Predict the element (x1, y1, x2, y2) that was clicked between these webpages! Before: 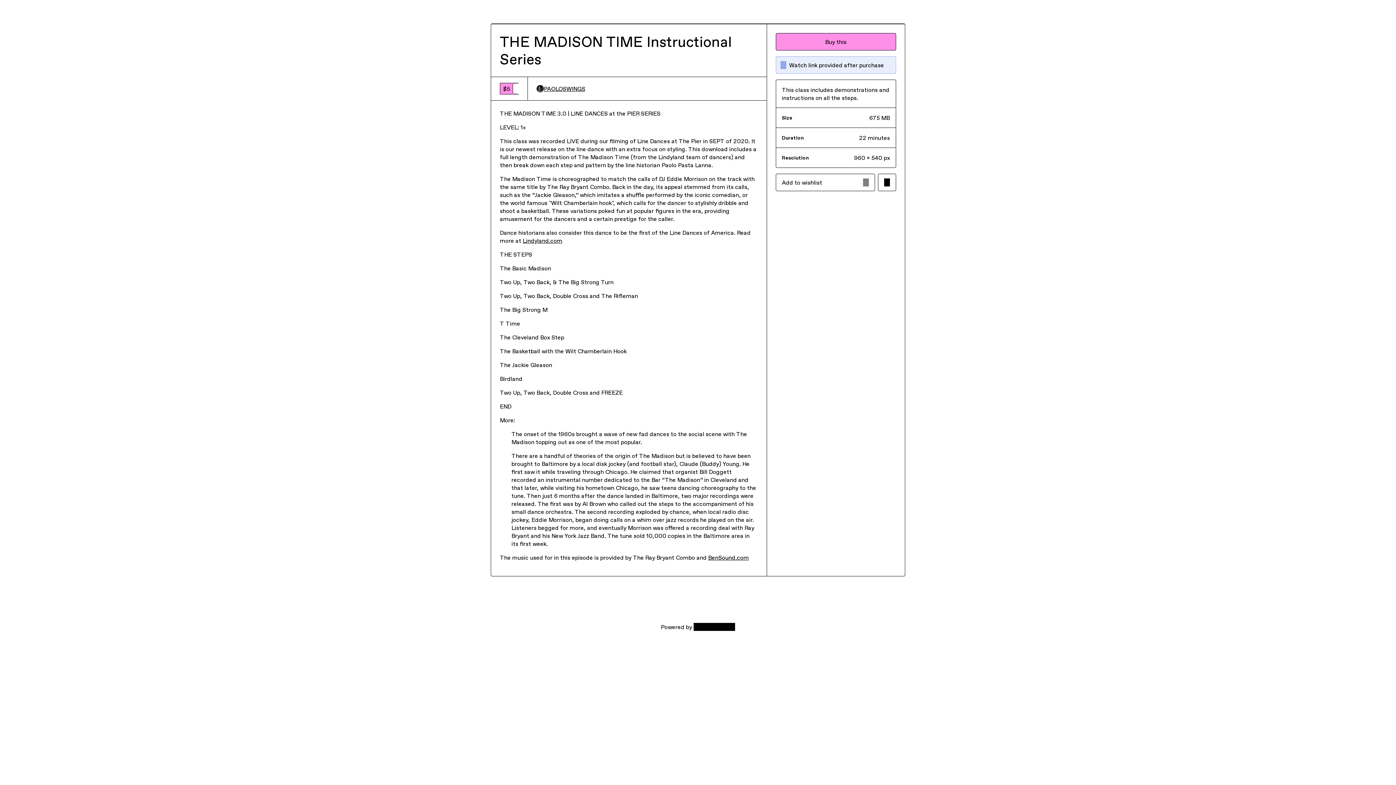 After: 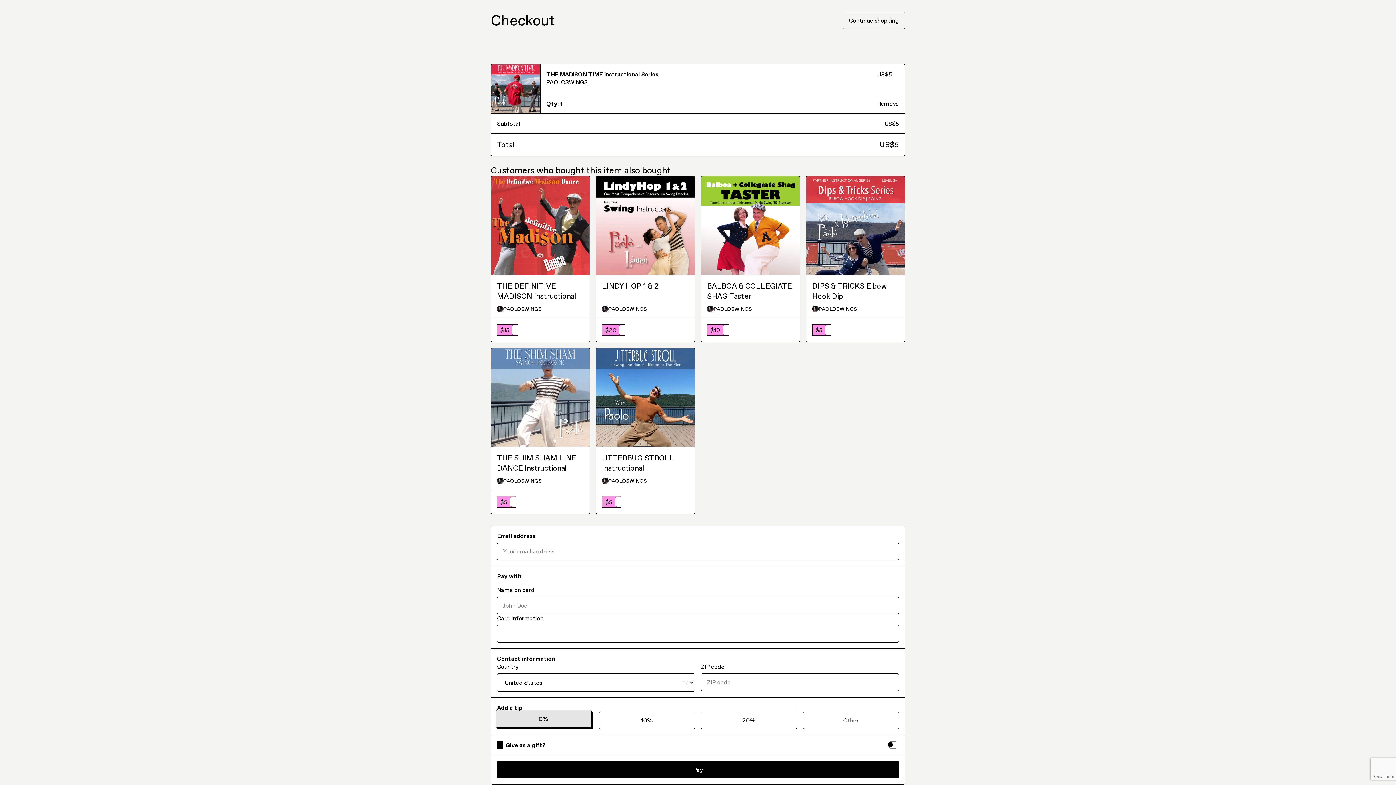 Action: bbox: (775, 33, 896, 50) label: Buy this